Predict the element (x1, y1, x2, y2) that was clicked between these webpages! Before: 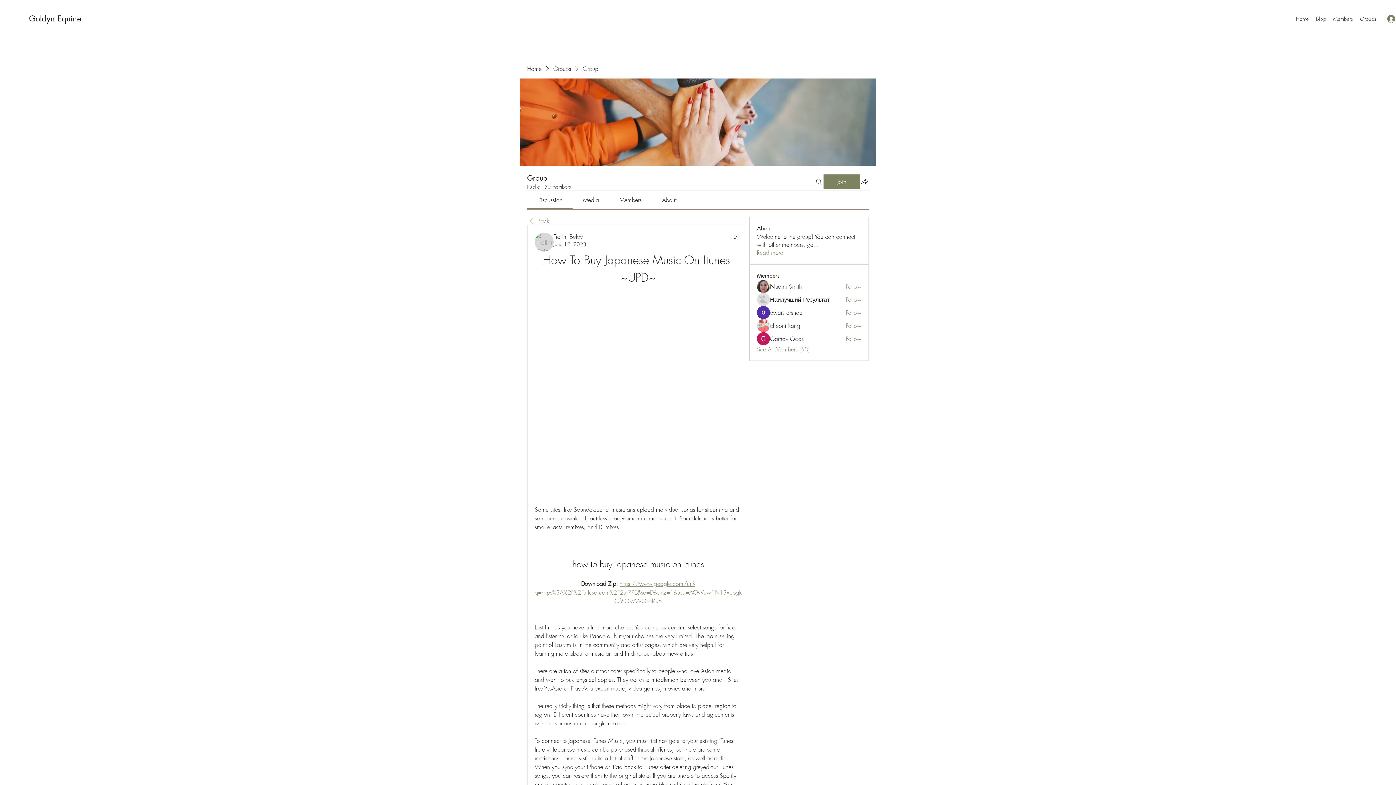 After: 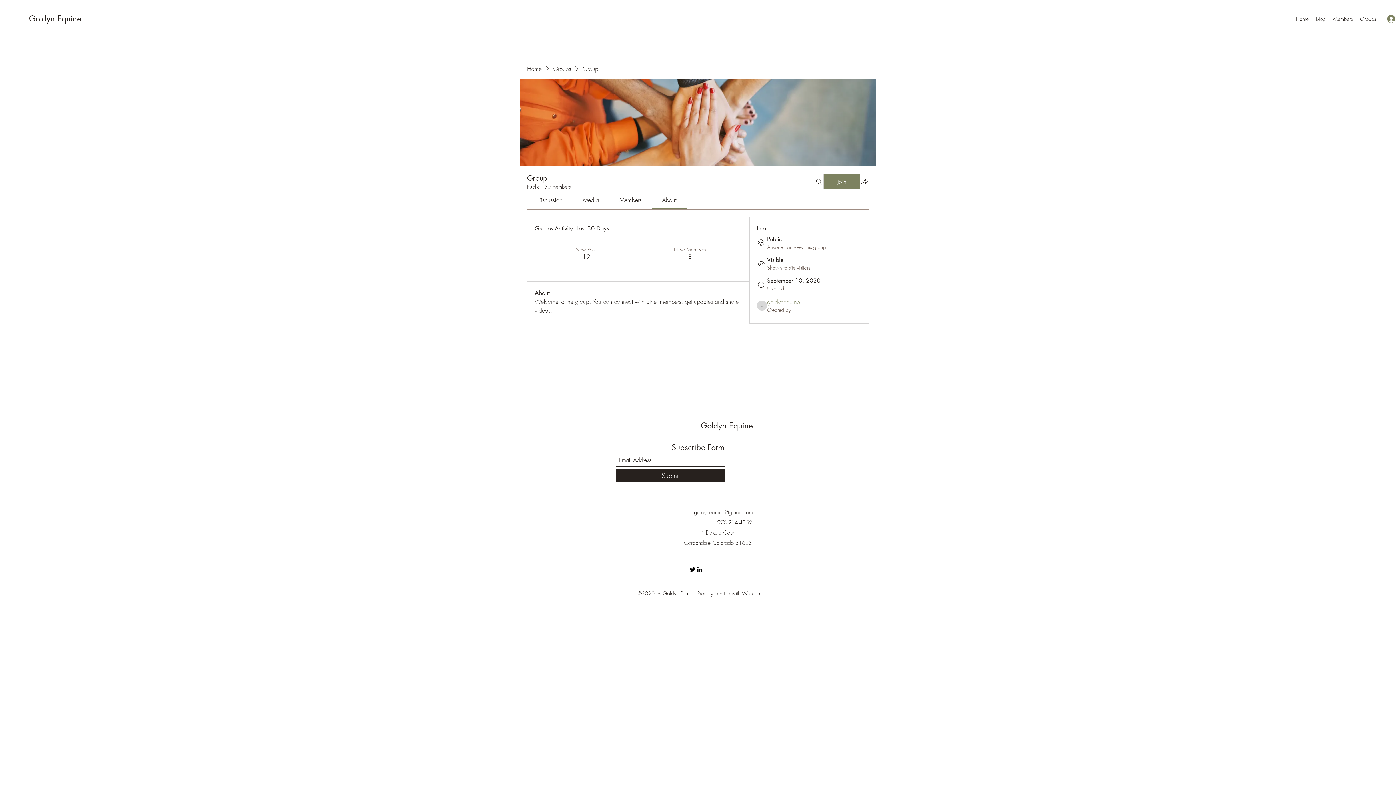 Action: label: Read more bbox: (757, 248, 783, 256)